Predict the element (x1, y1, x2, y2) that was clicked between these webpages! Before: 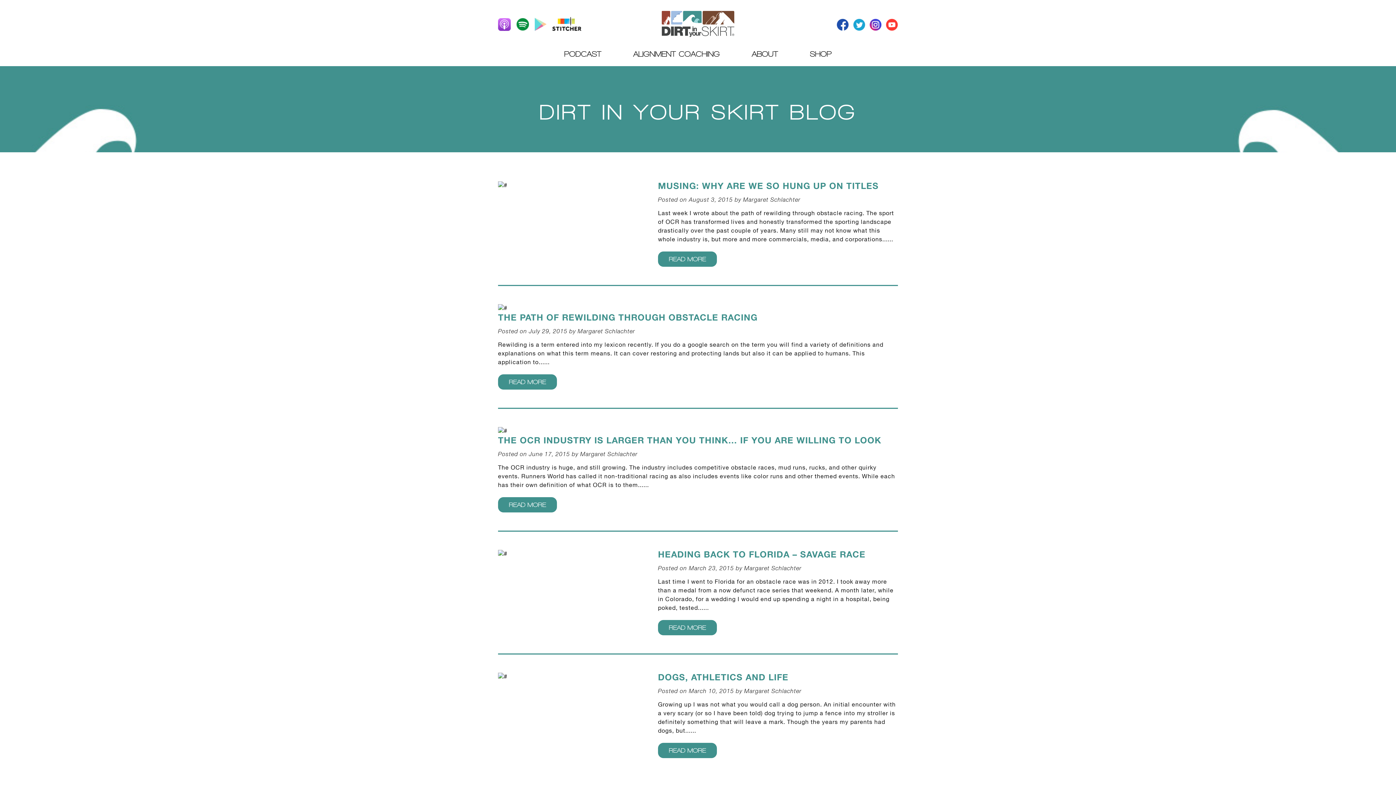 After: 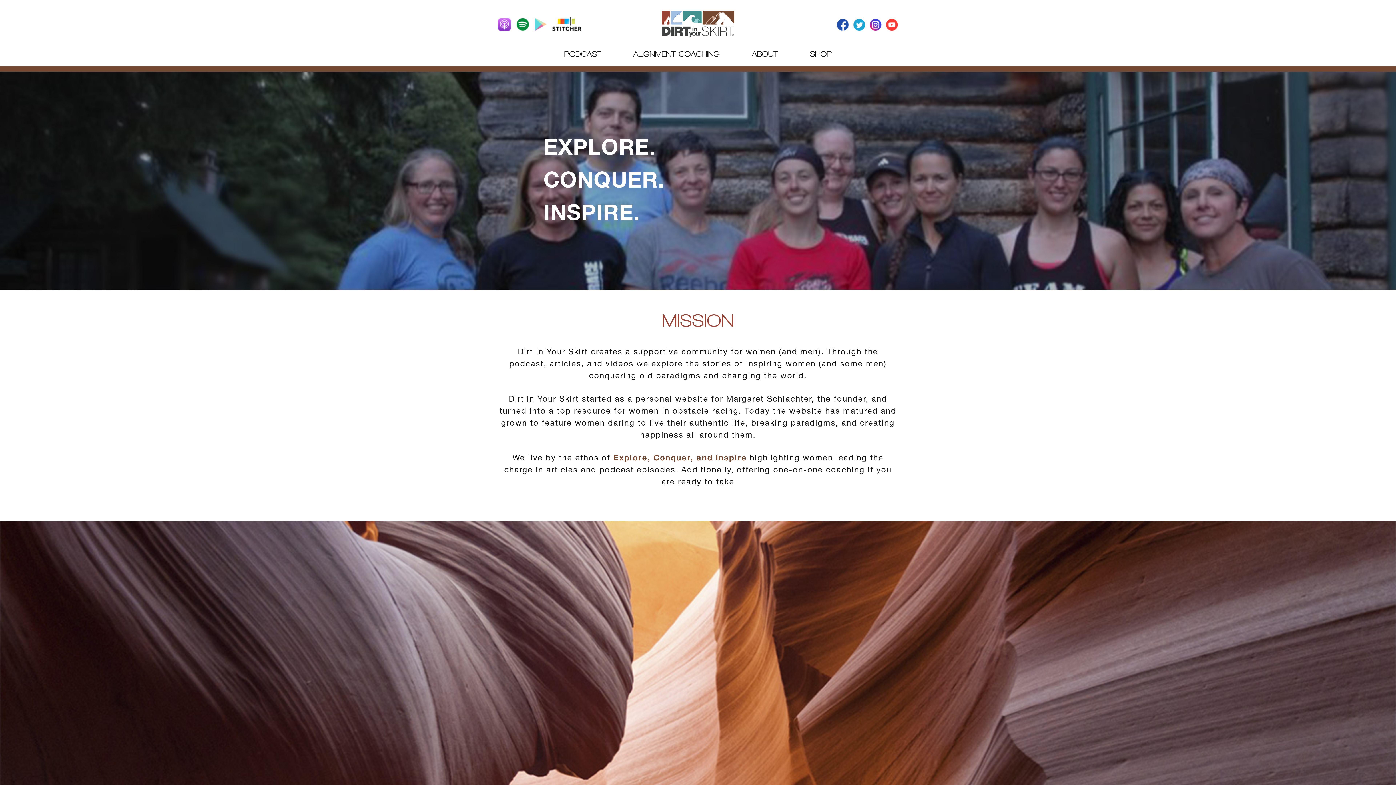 Action: bbox: (752, 49, 778, 58) label: ABOUT